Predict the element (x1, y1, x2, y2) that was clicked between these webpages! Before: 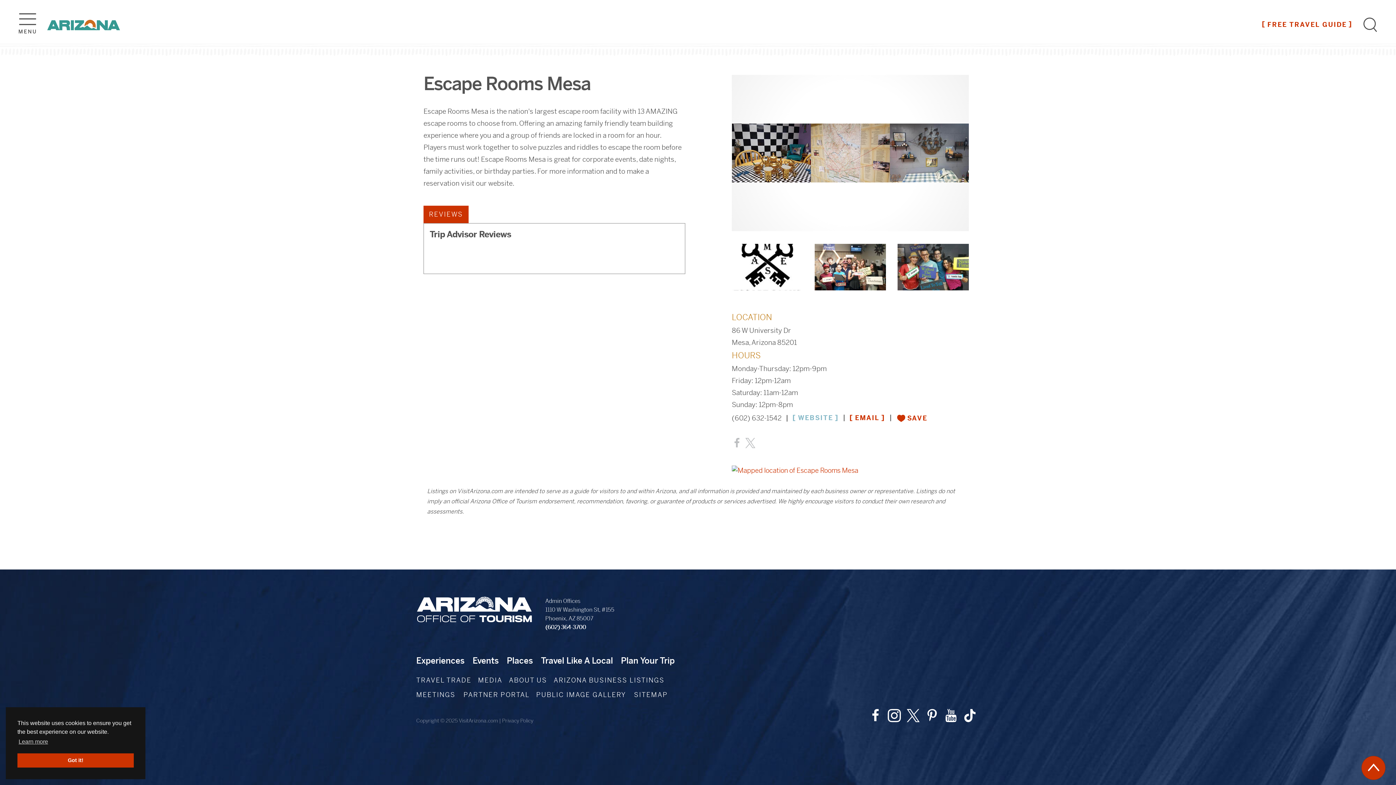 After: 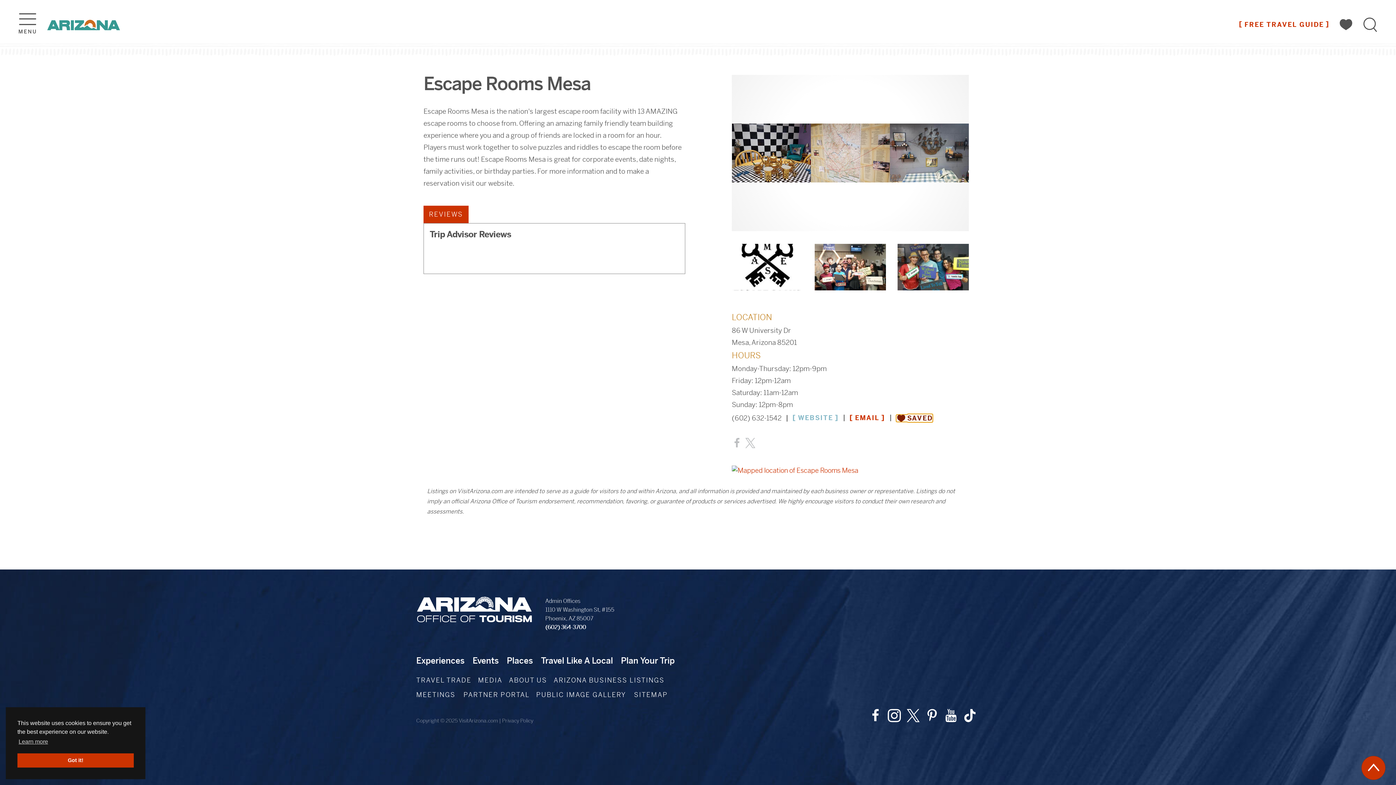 Action: bbox: (896, 414, 927, 422) label: Save 'Escape Rooms Mesa' to your saved items